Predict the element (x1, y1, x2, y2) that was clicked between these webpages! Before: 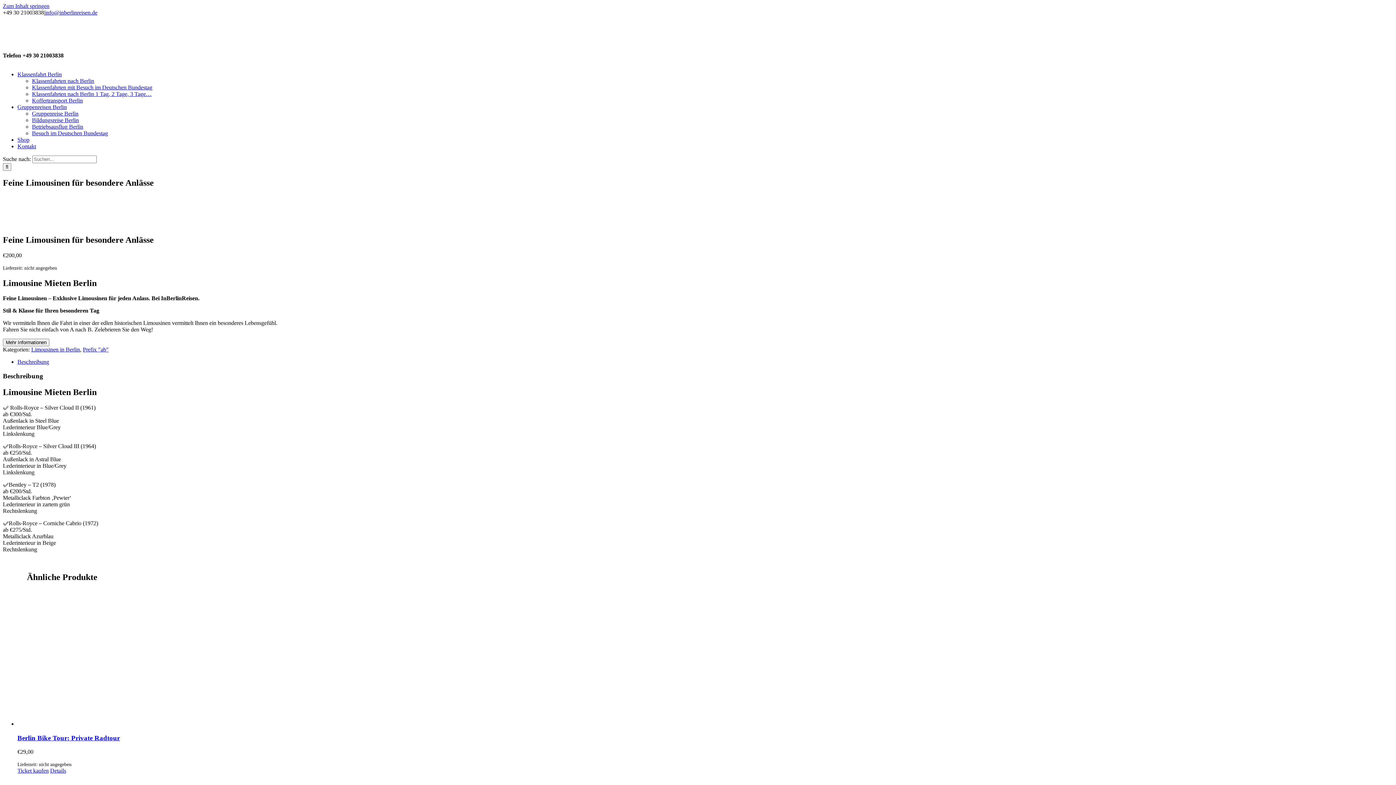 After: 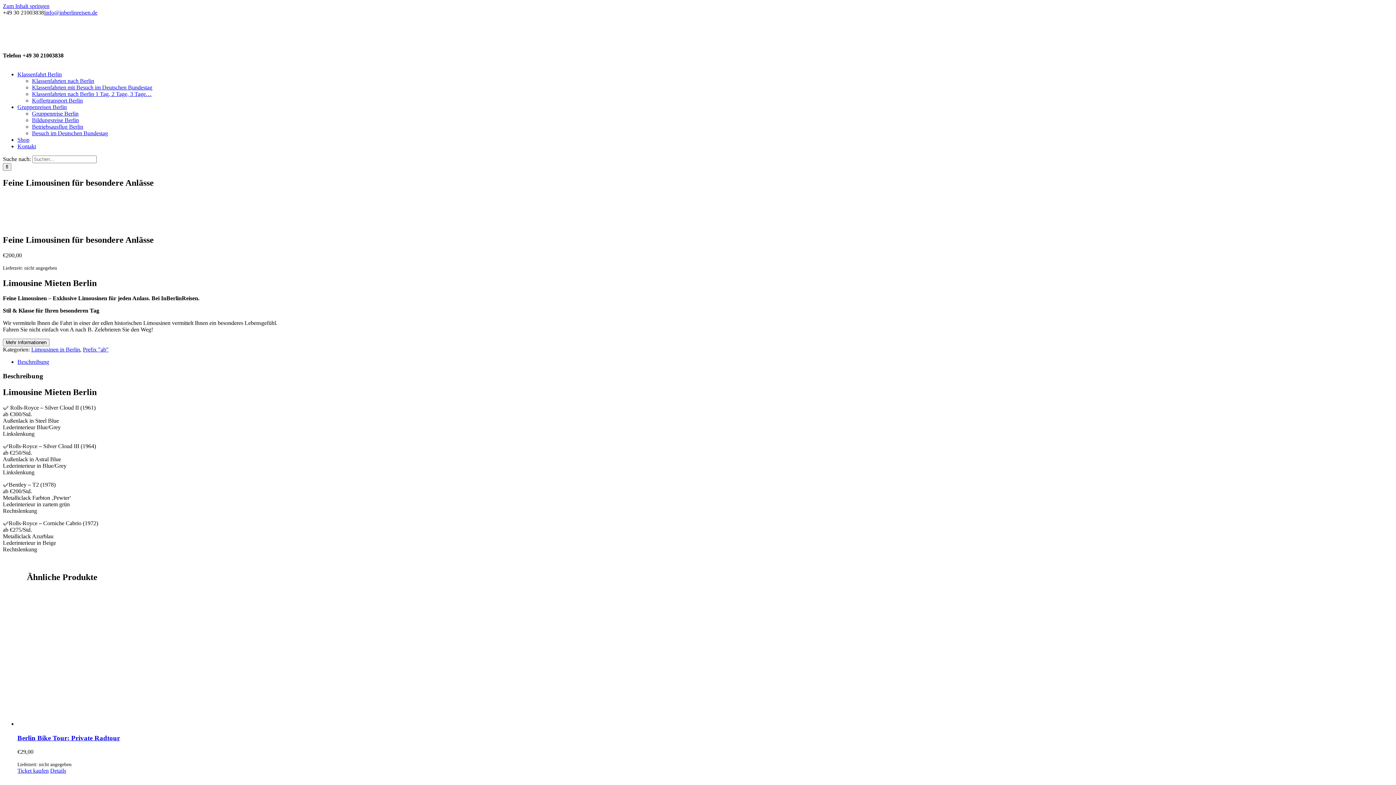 Action: bbox: (45, 9, 97, 15) label: info@inberlinreisen.de